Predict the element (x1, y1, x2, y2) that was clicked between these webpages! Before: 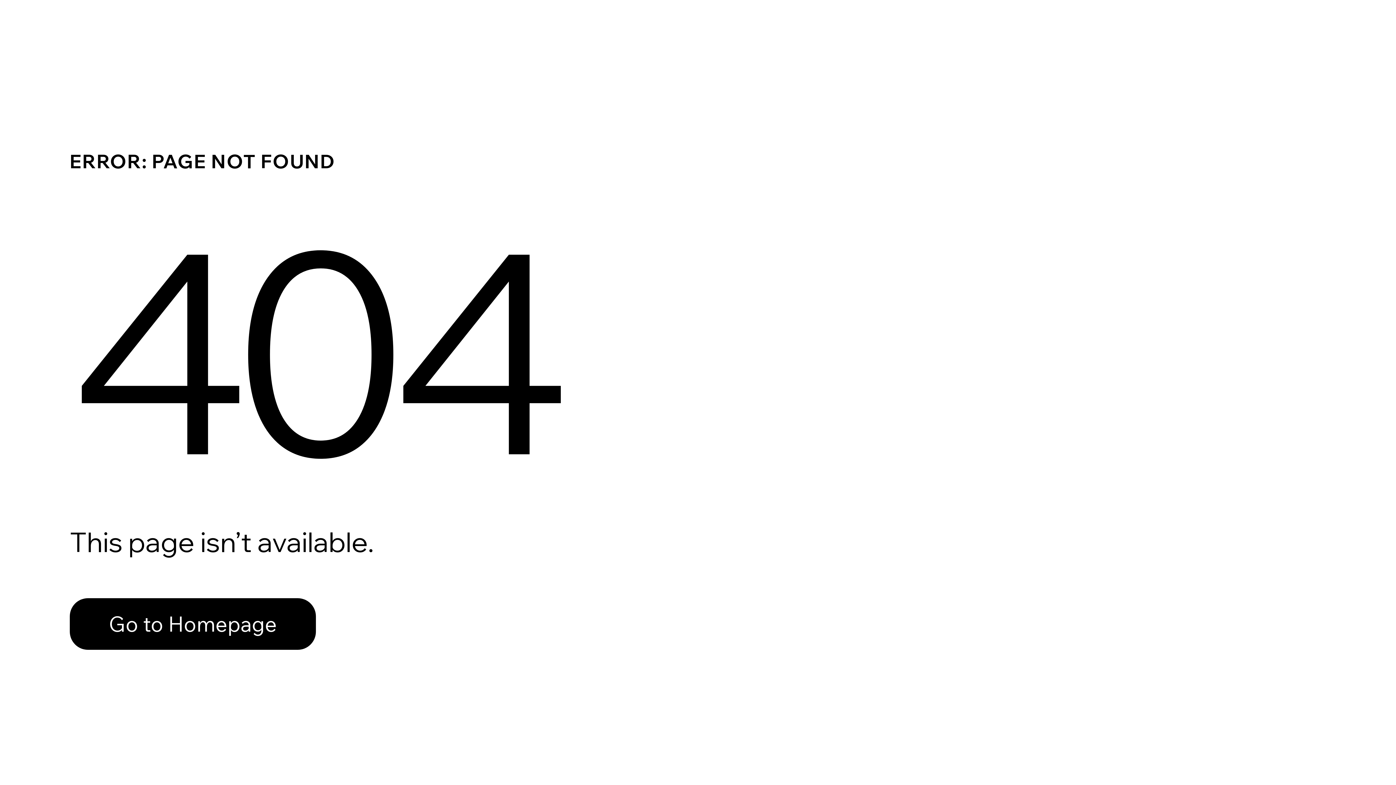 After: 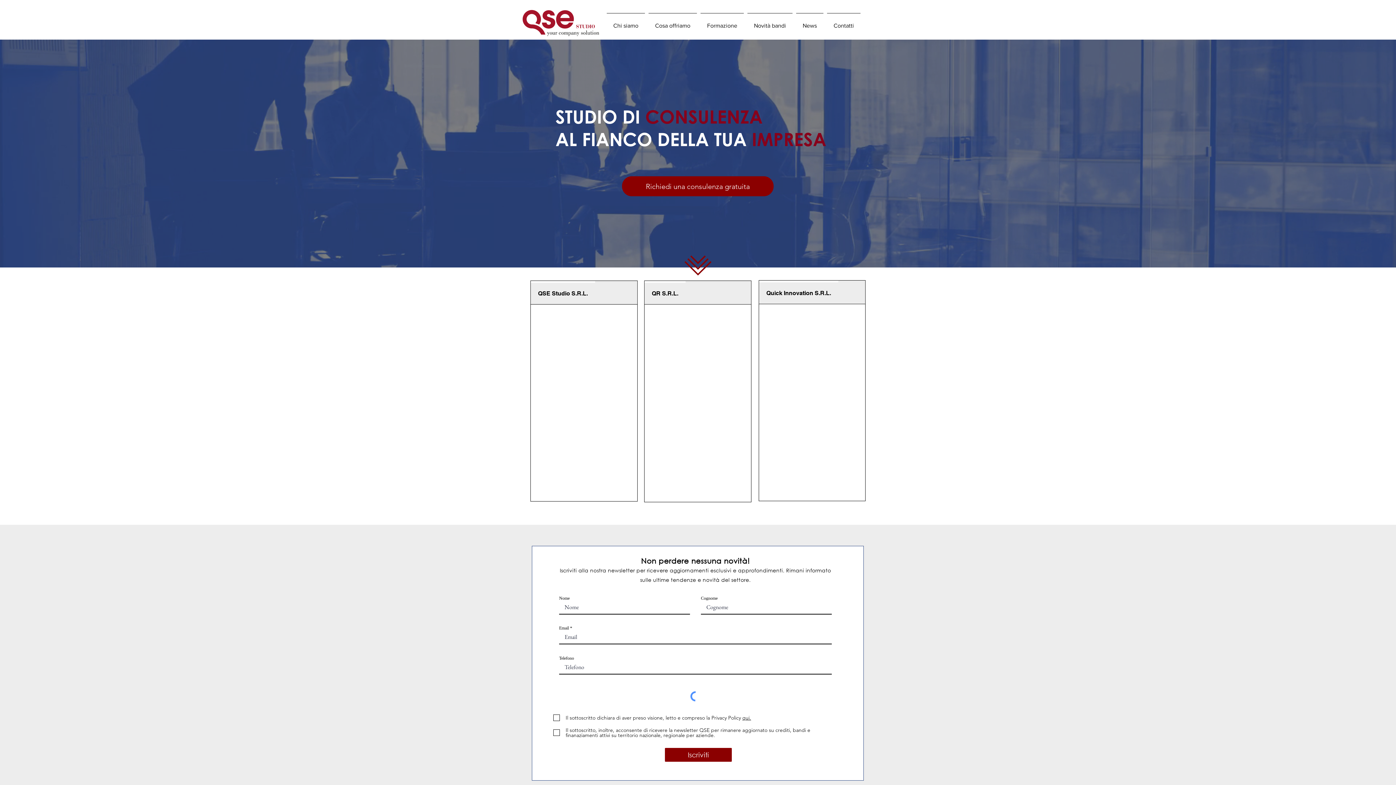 Action: label: Go to Homepage bbox: (69, 582, 768, 659)